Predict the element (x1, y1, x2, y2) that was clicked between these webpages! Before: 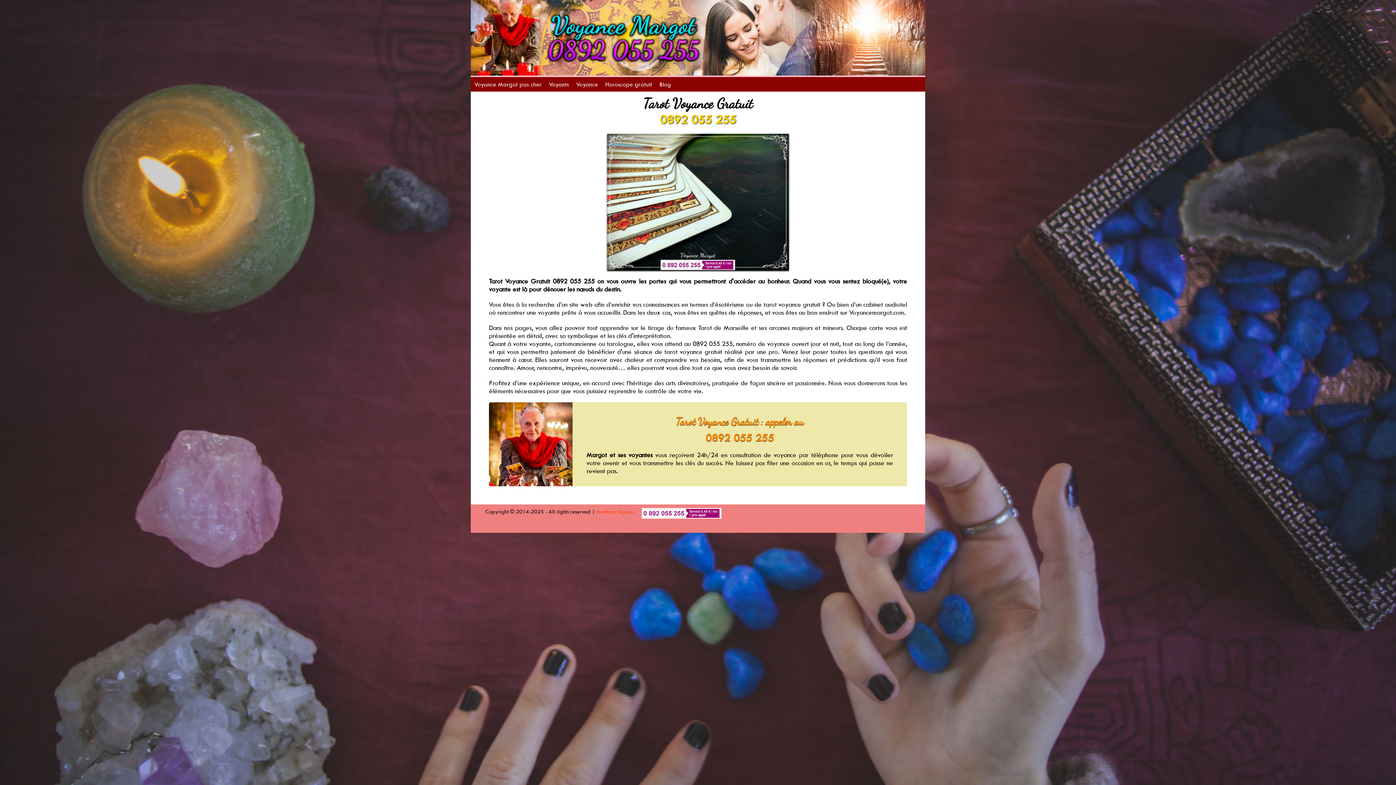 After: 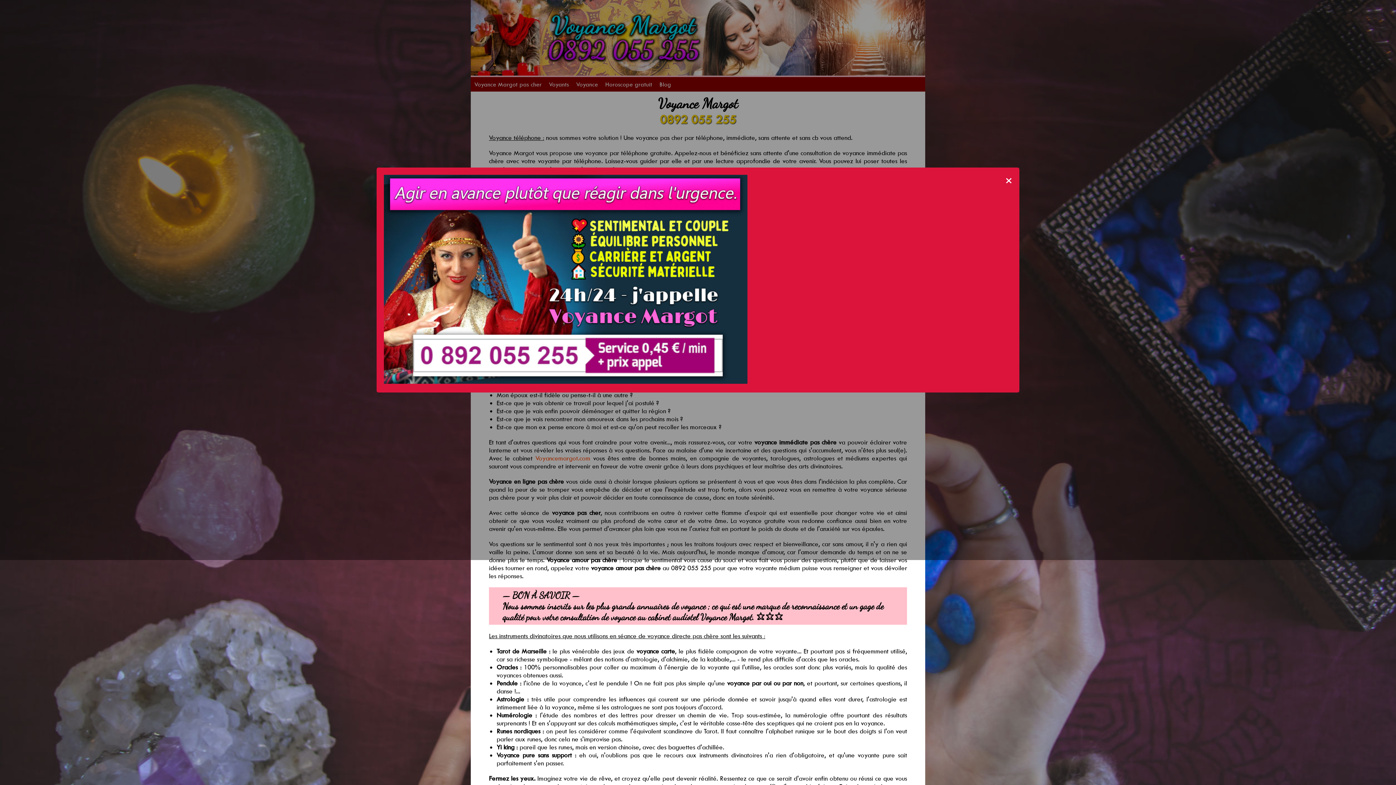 Action: bbox: (474, 80, 541, 88) label: Voyance Margot pas cher